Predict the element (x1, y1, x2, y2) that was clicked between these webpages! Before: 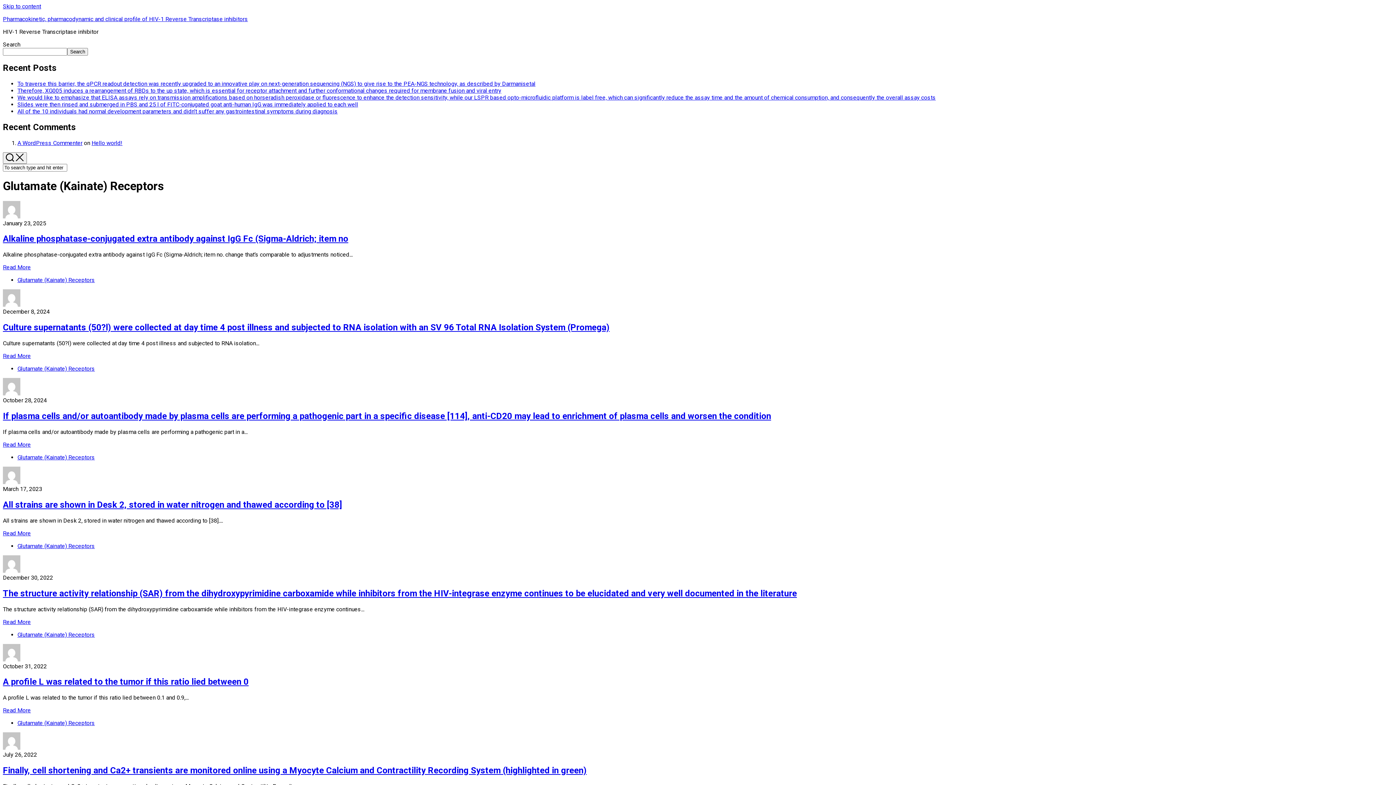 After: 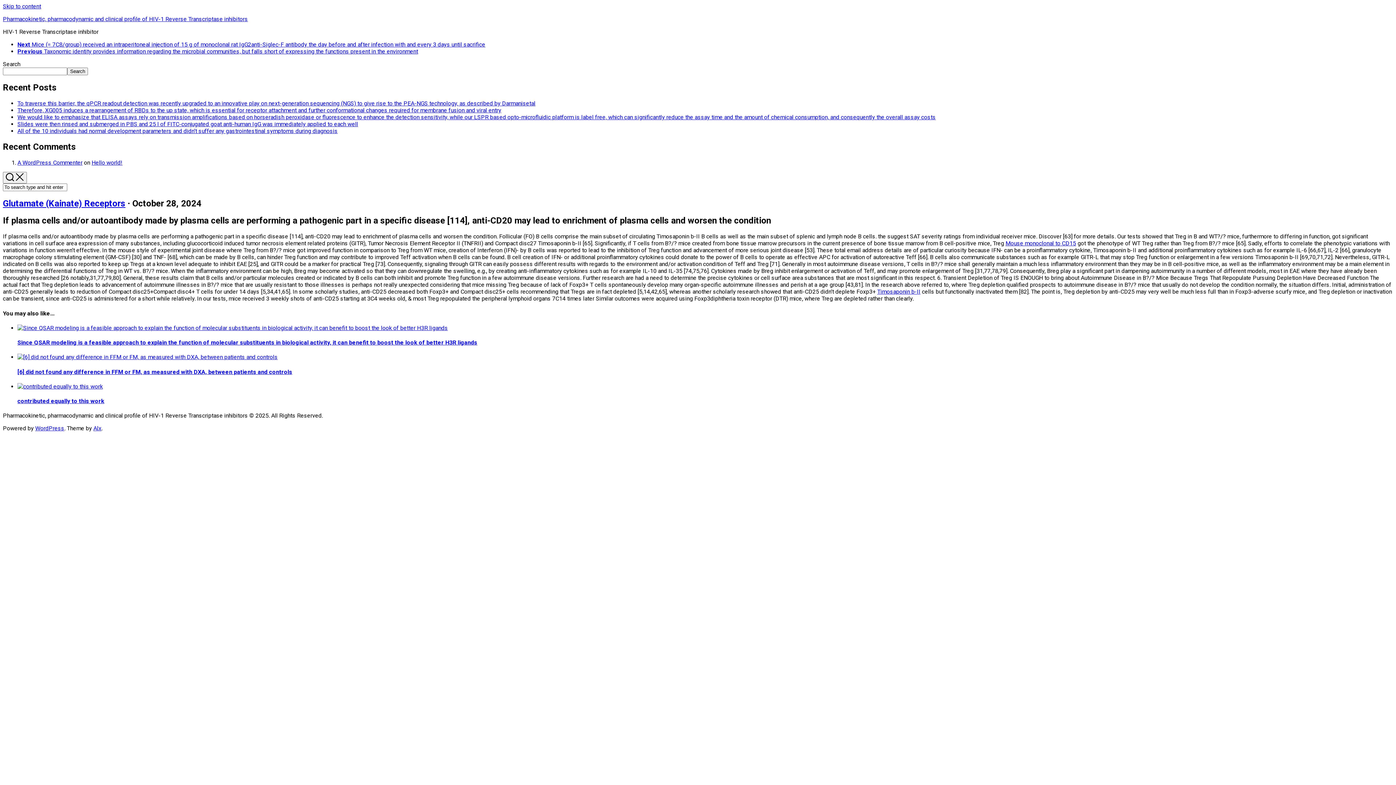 Action: bbox: (2, 441, 30, 448) label: Read More